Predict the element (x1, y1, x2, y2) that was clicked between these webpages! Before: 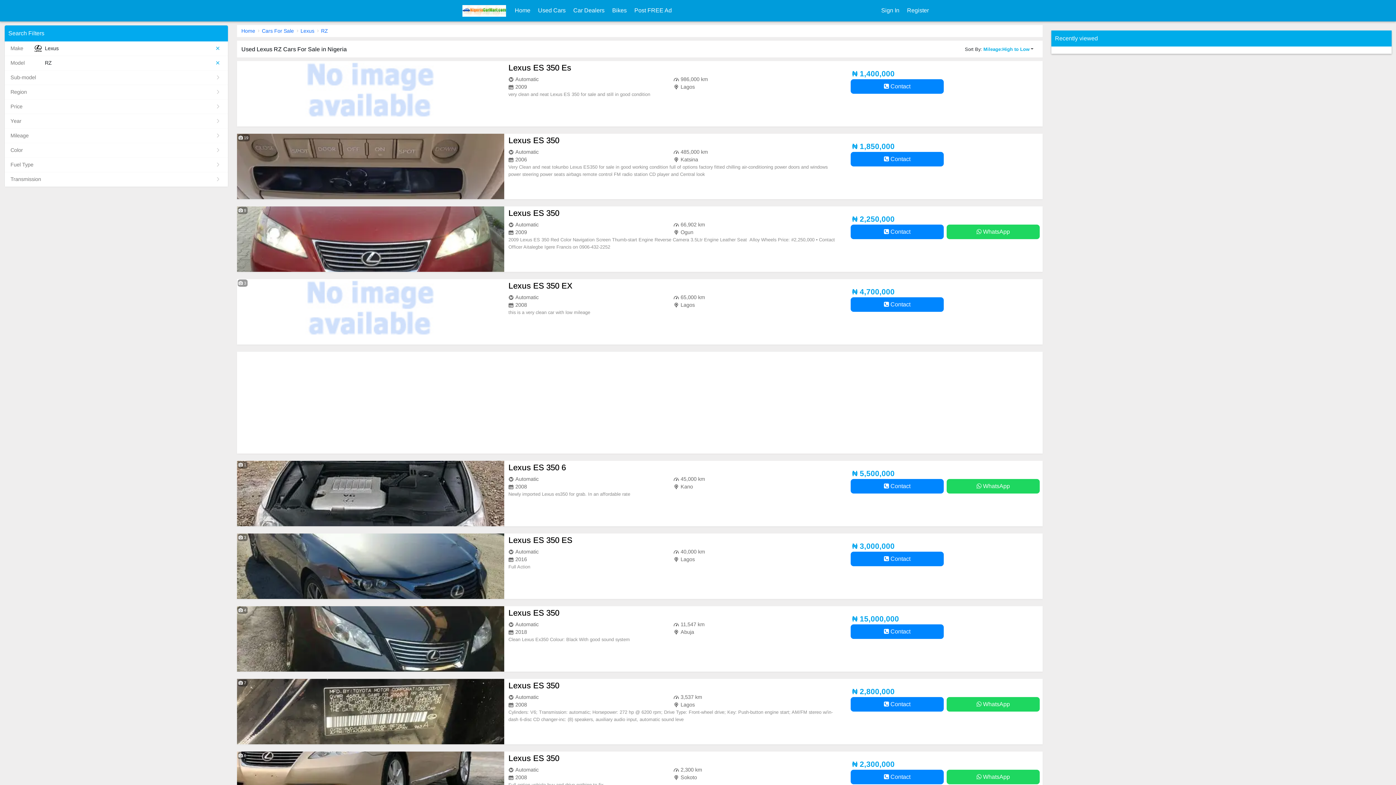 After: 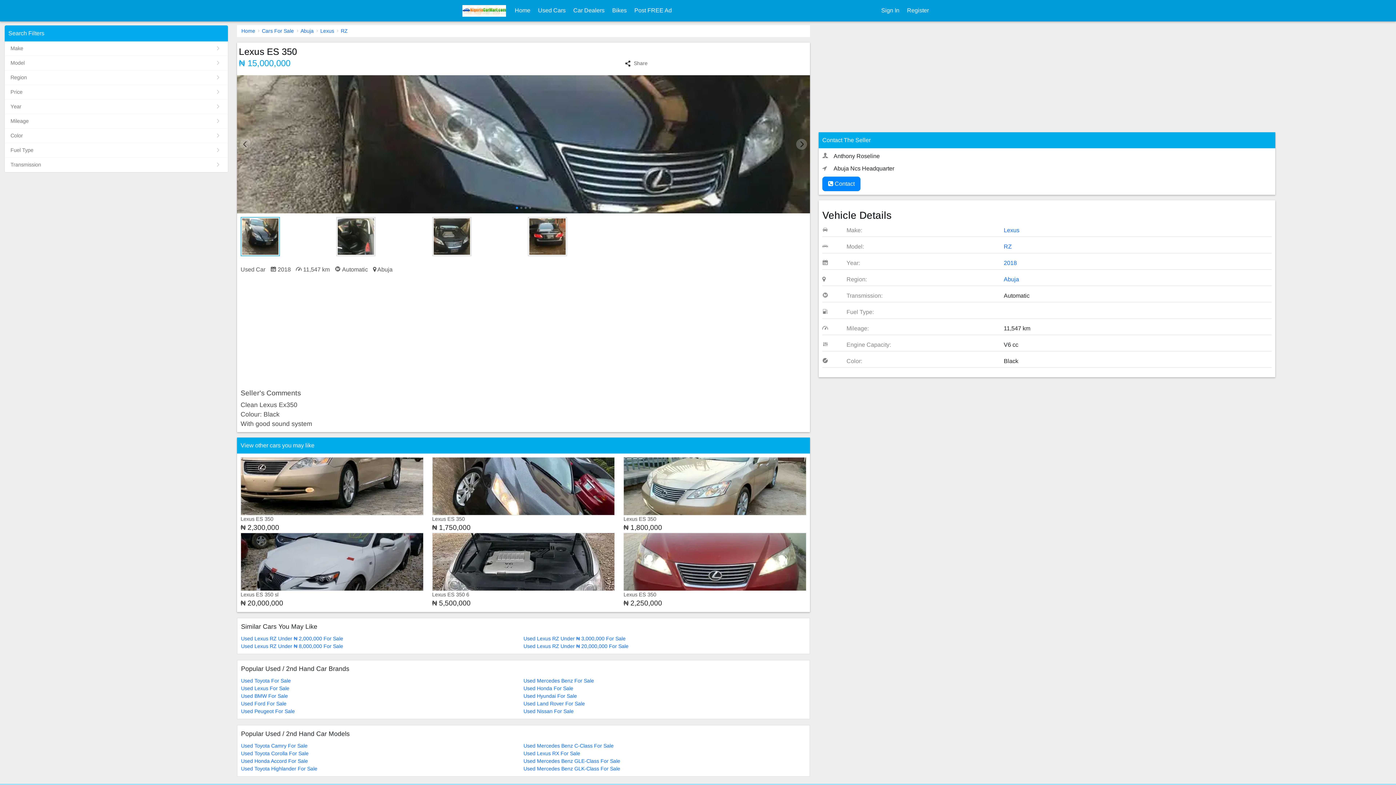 Action: label: Lexus ES 350
Automatic
11,547 km
2018
Abuja
Clean Lexus Ex350 Colour: Black With good sound system bbox: (504, 606, 843, 672)